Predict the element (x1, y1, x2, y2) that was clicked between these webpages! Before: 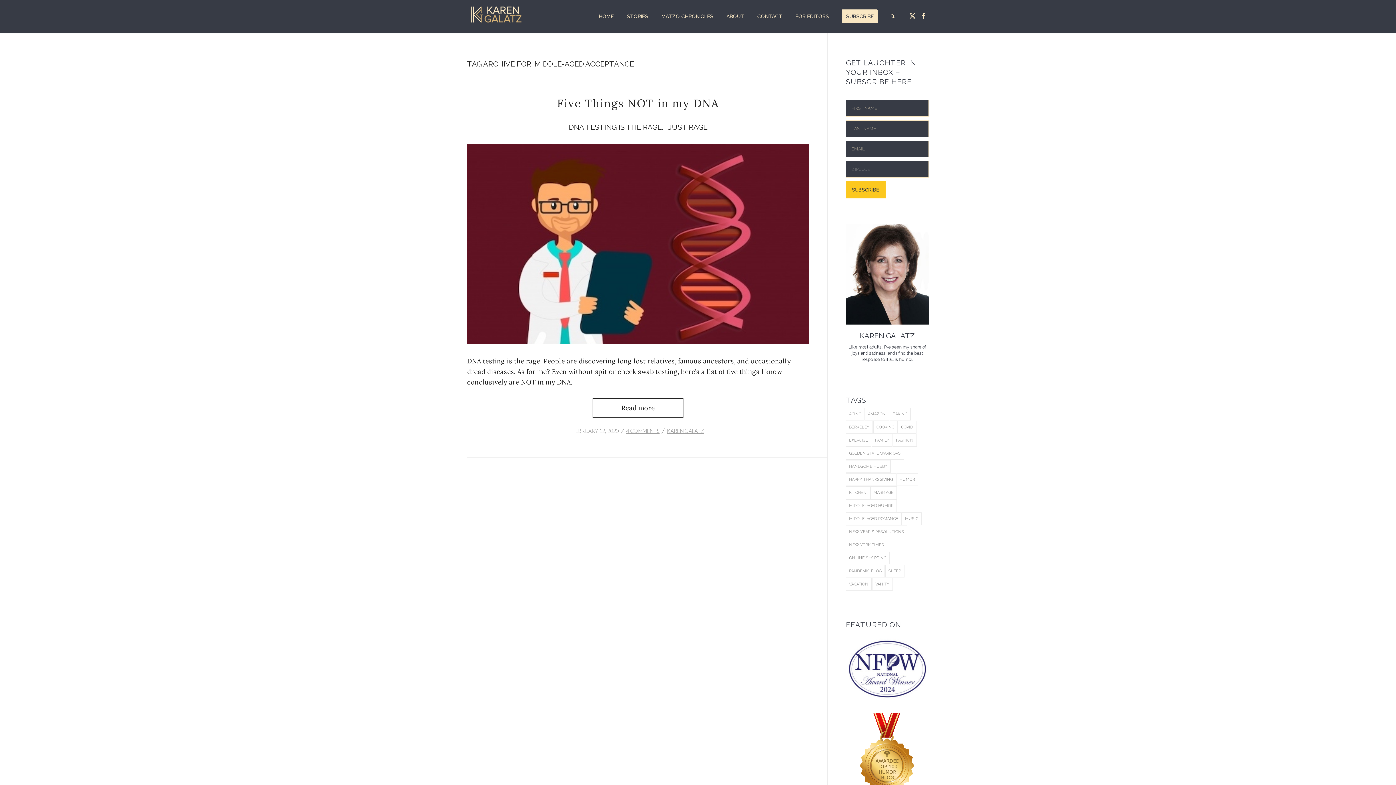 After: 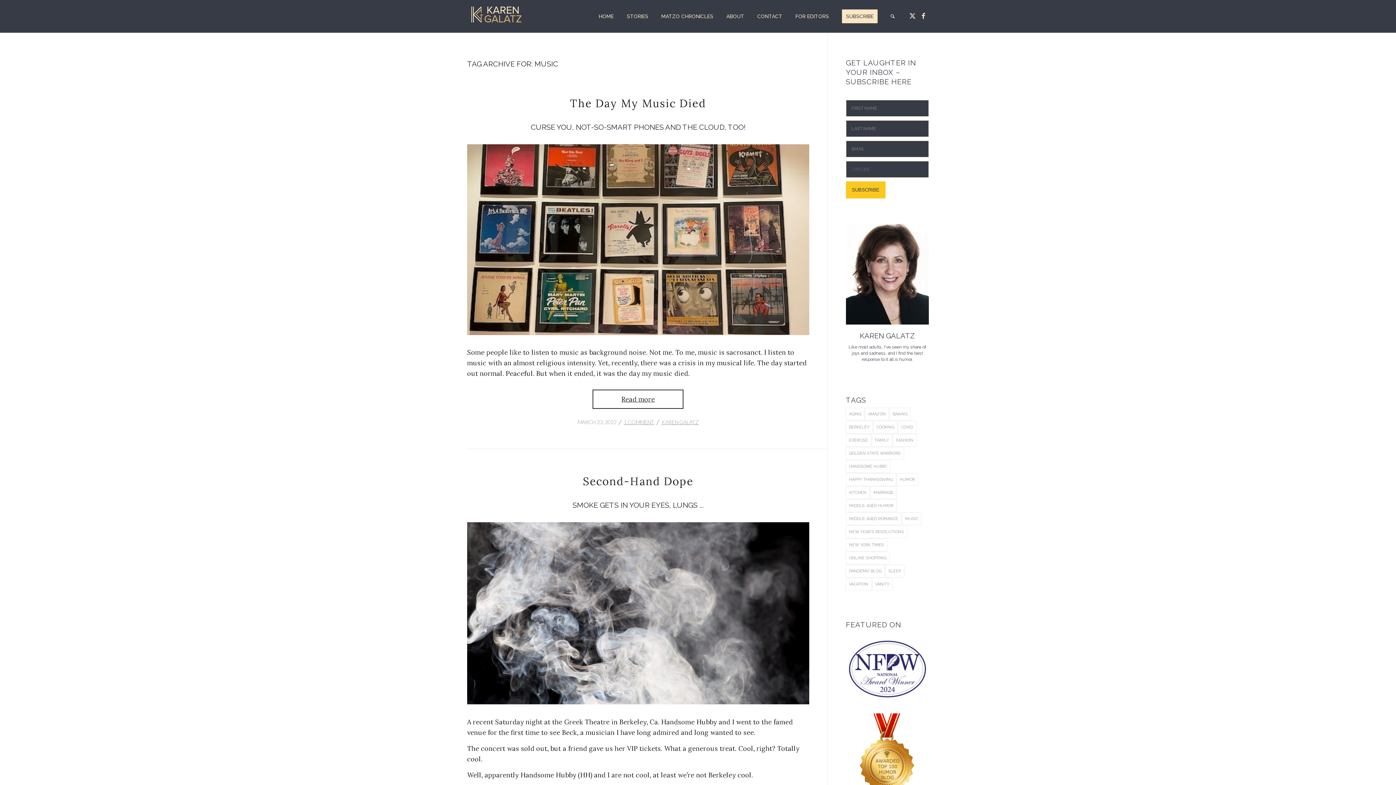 Action: label: music (6 items) bbox: (902, 512, 921, 525)